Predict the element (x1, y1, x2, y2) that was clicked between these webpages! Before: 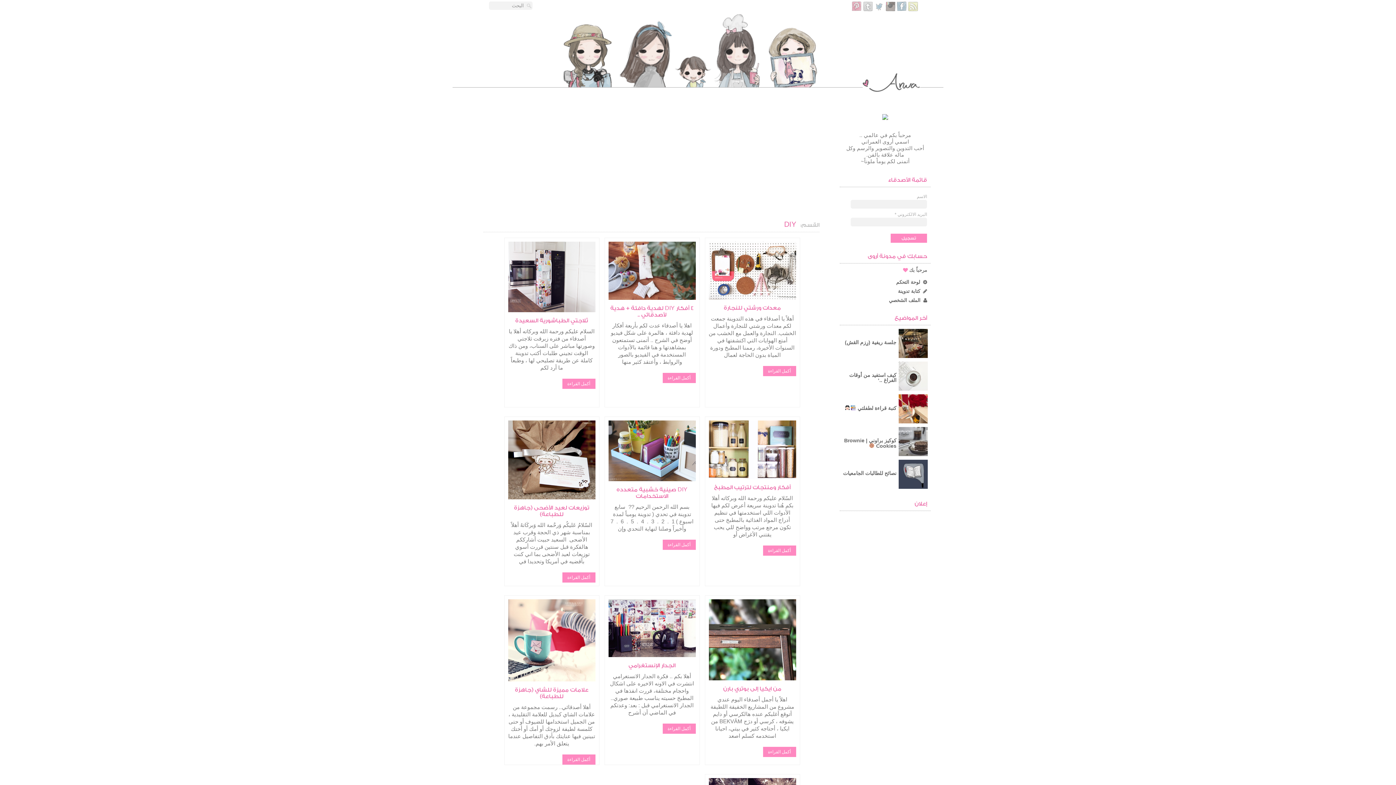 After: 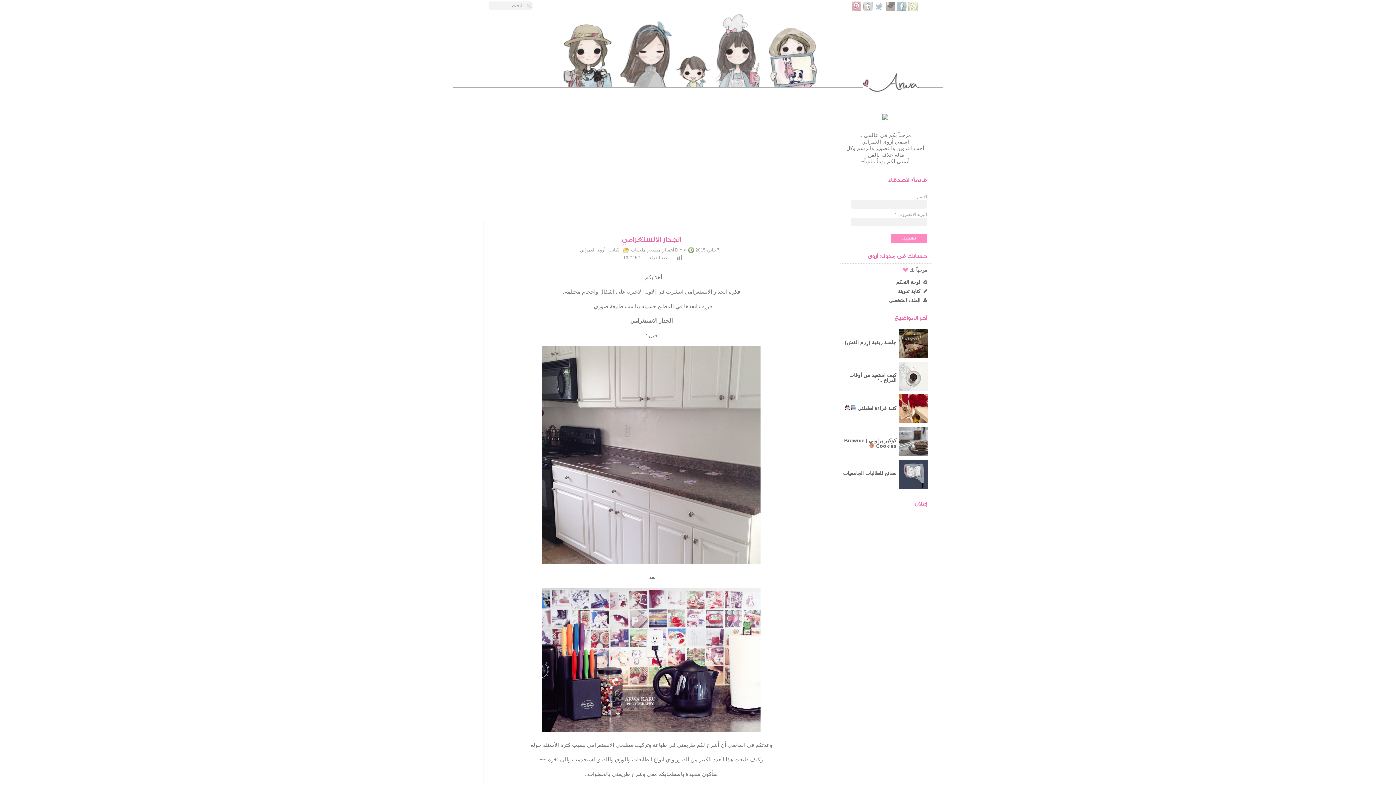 Action: label: الجدار الإنستغرامي bbox: (628, 662, 675, 669)